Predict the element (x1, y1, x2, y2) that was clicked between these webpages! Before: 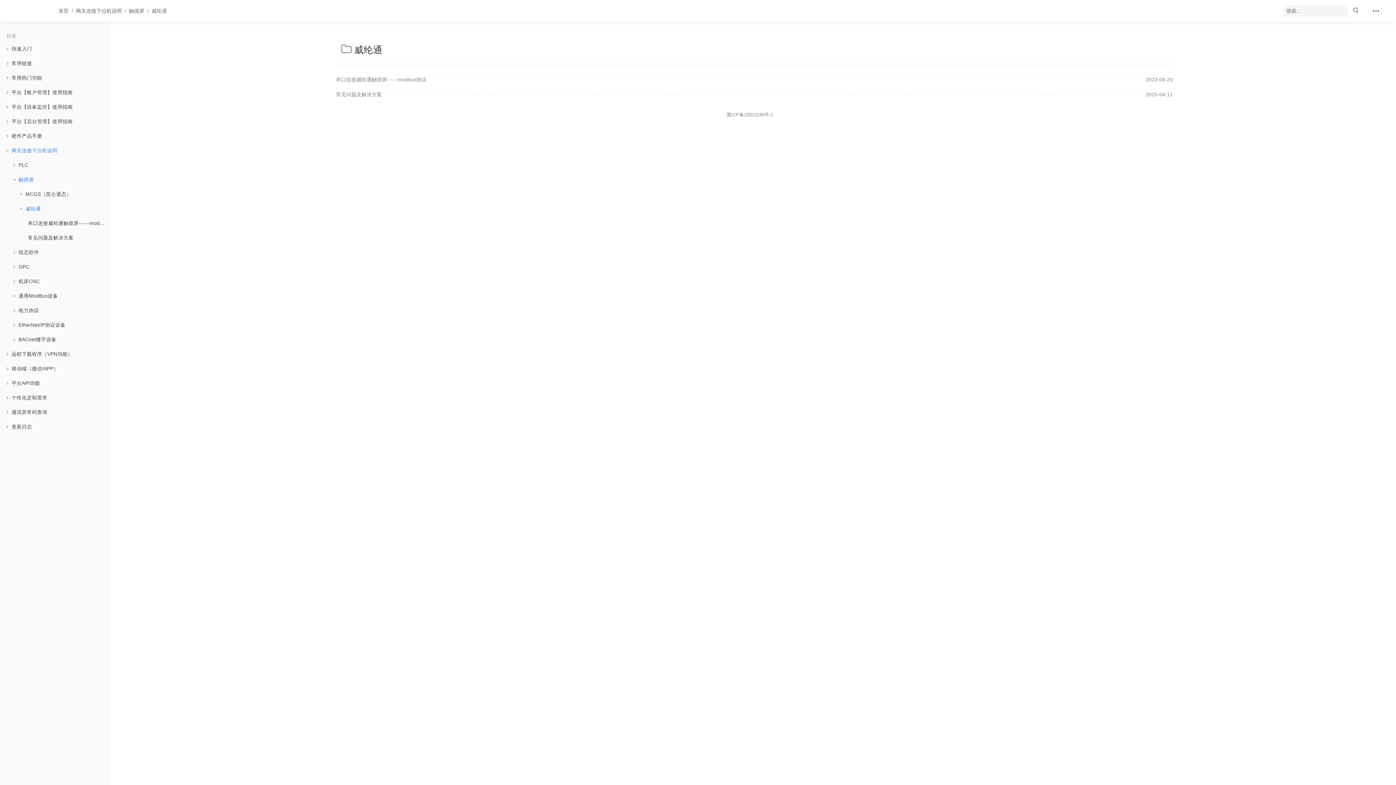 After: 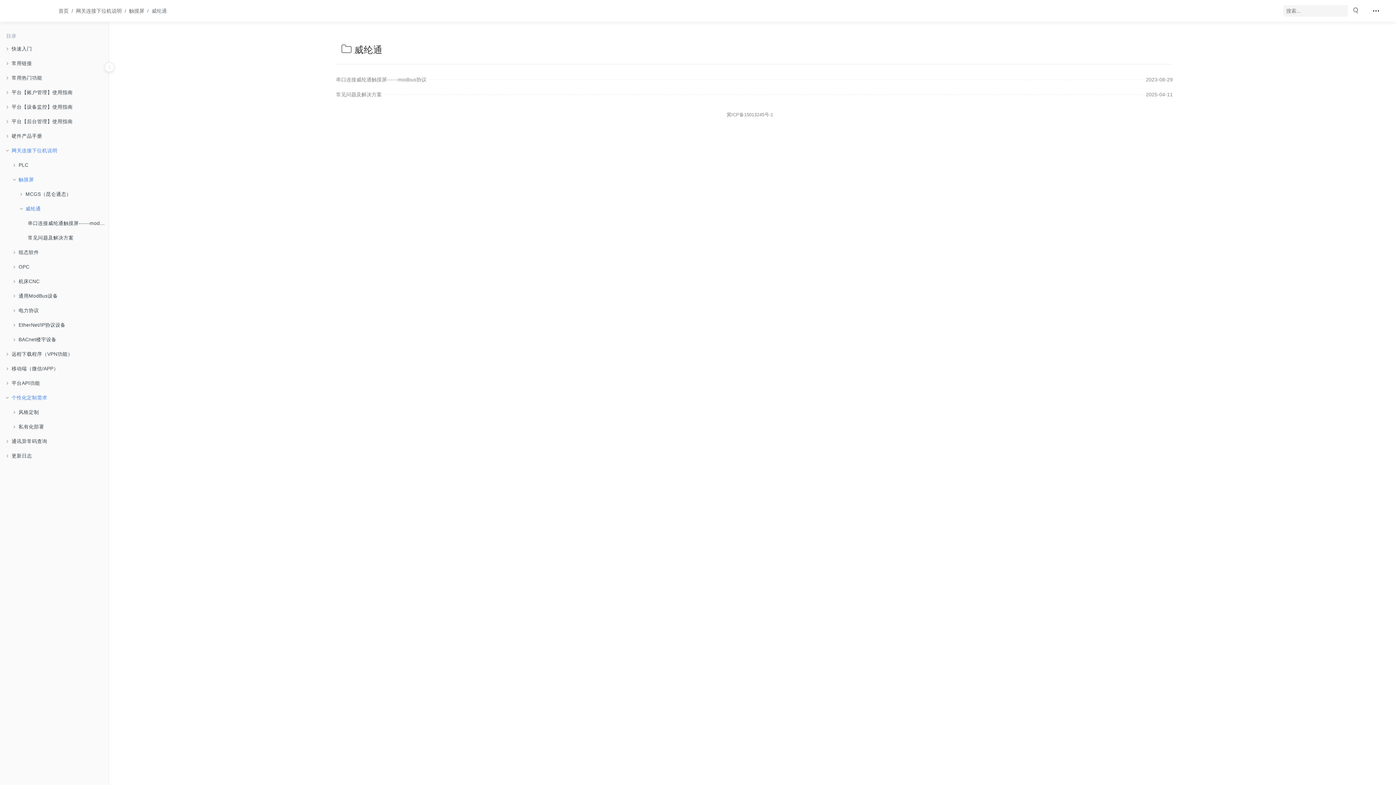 Action: label: 个性化定制需求 bbox: (10, 390, 48, 405)